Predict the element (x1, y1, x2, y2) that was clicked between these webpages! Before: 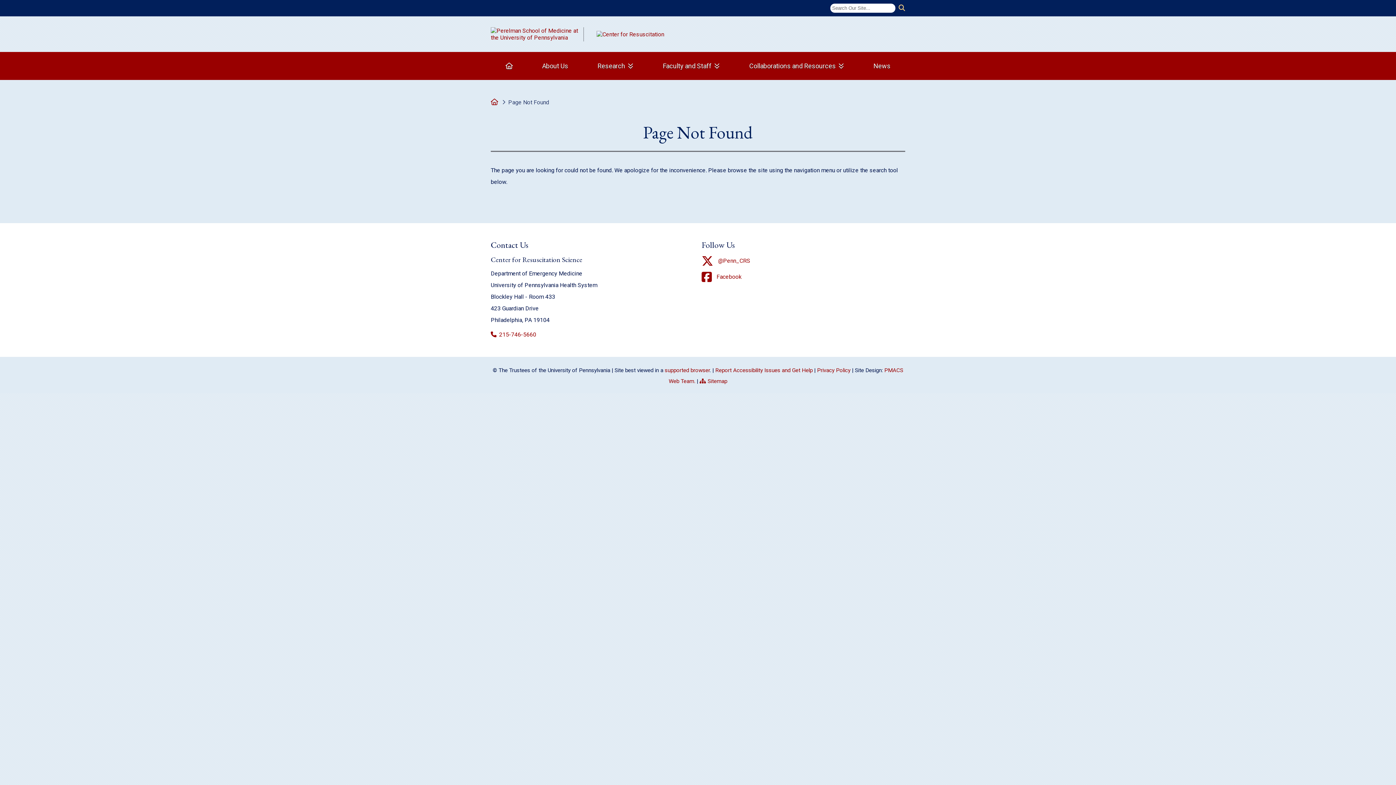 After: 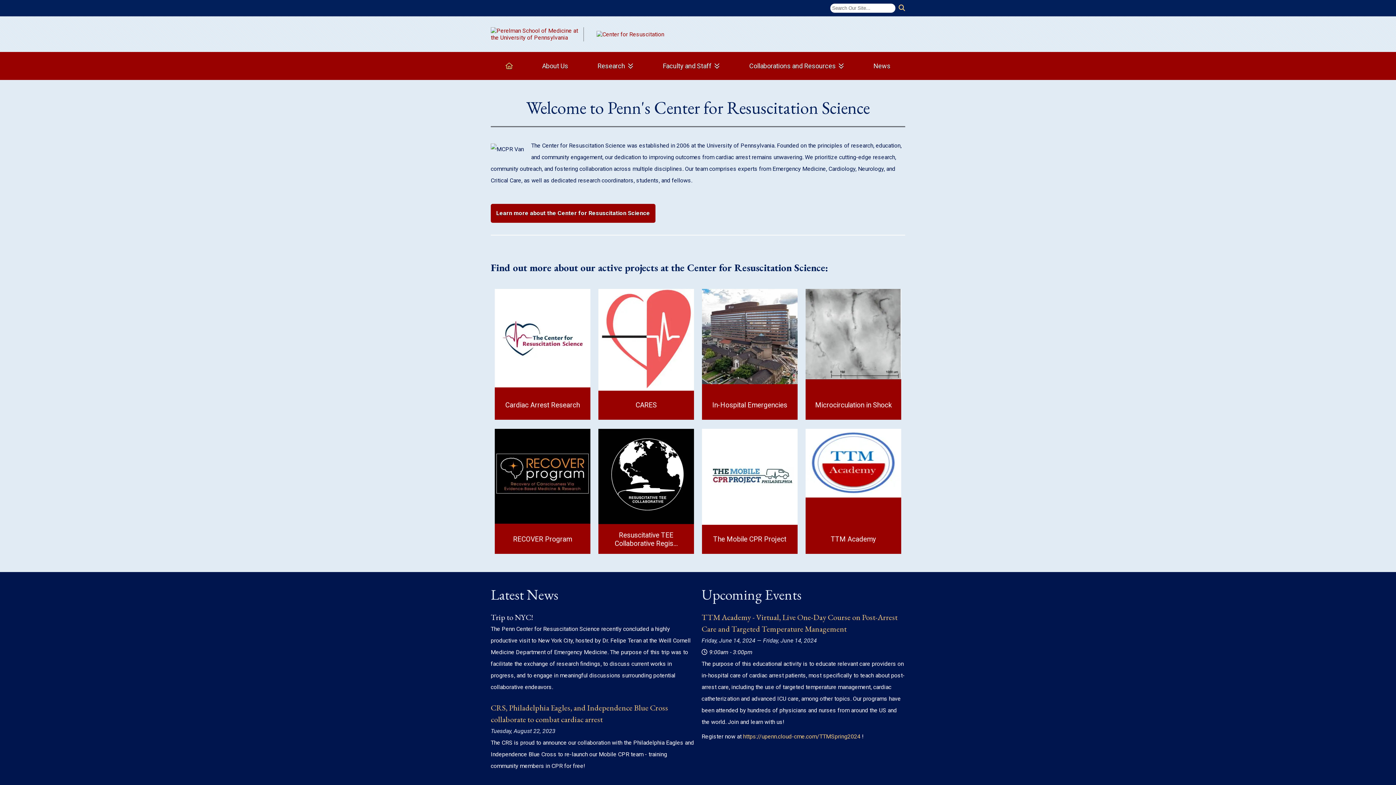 Action: label: Home bbox: (490, 98, 498, 105)